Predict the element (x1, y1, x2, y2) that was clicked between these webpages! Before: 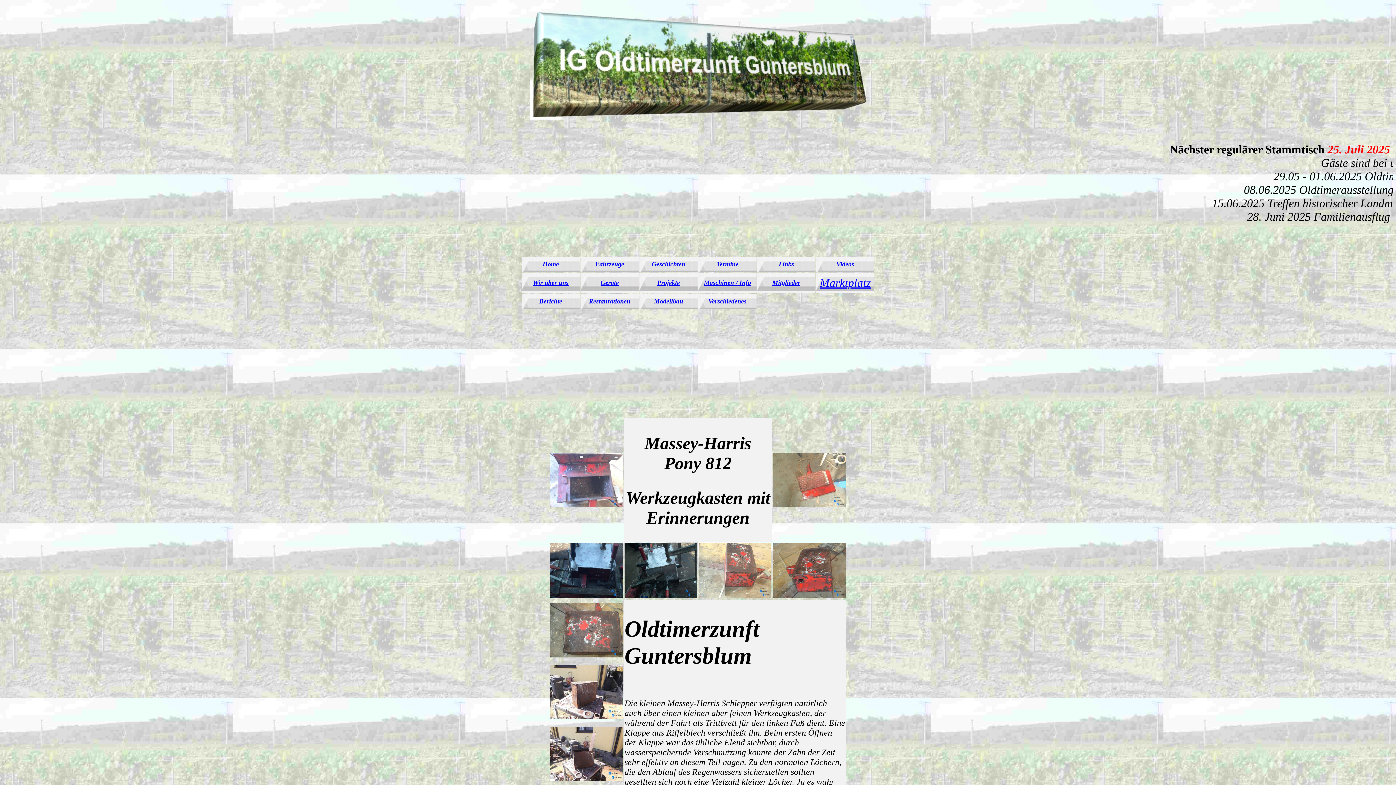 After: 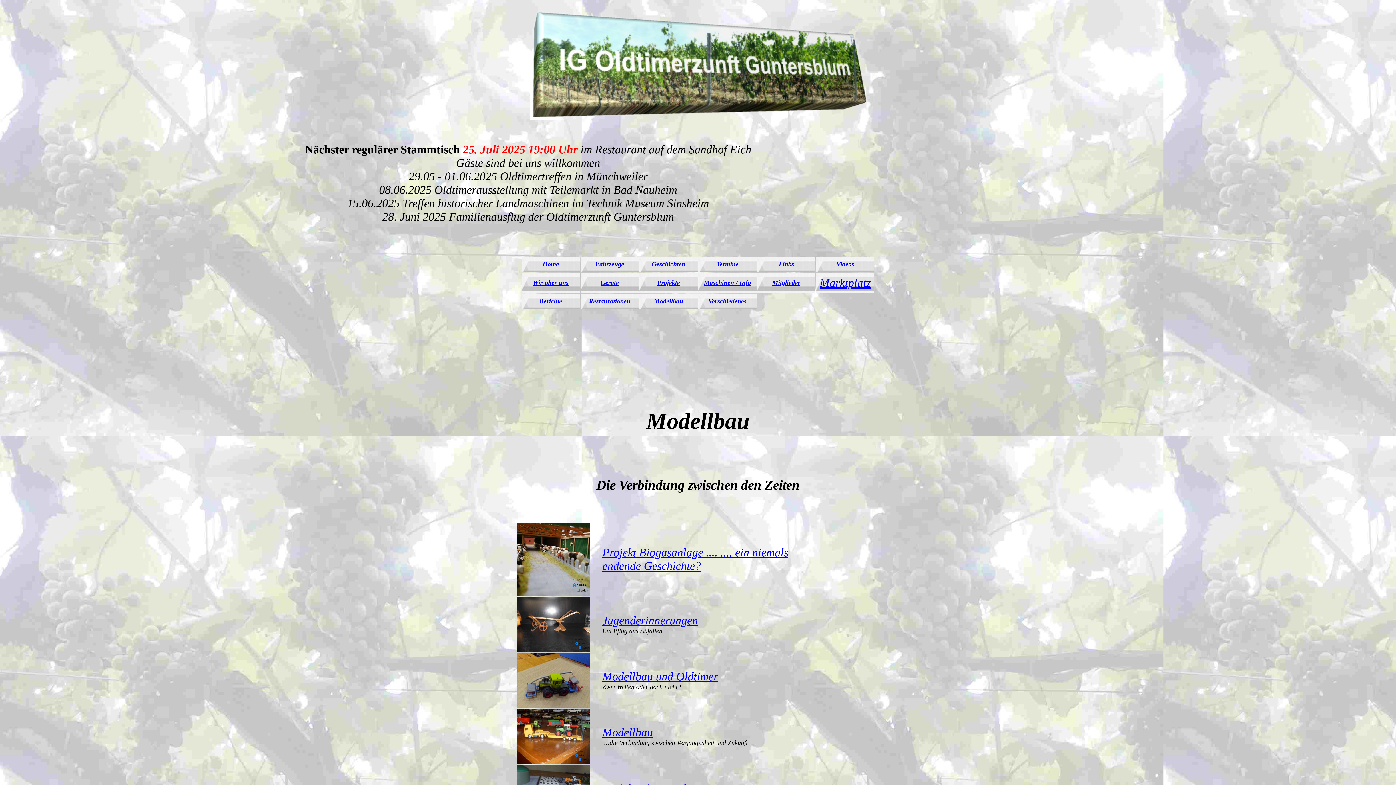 Action: label: Modellbau bbox: (654, 293, 683, 306)